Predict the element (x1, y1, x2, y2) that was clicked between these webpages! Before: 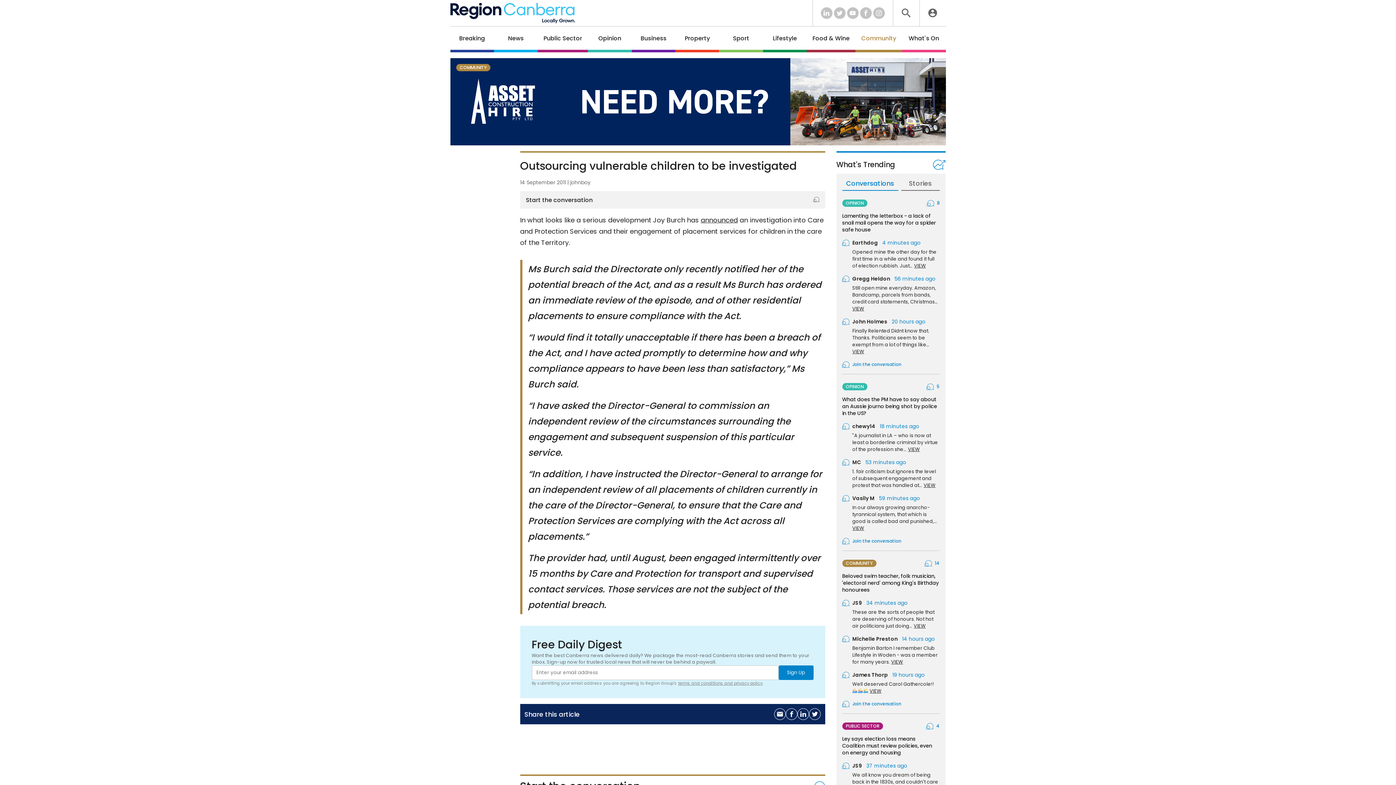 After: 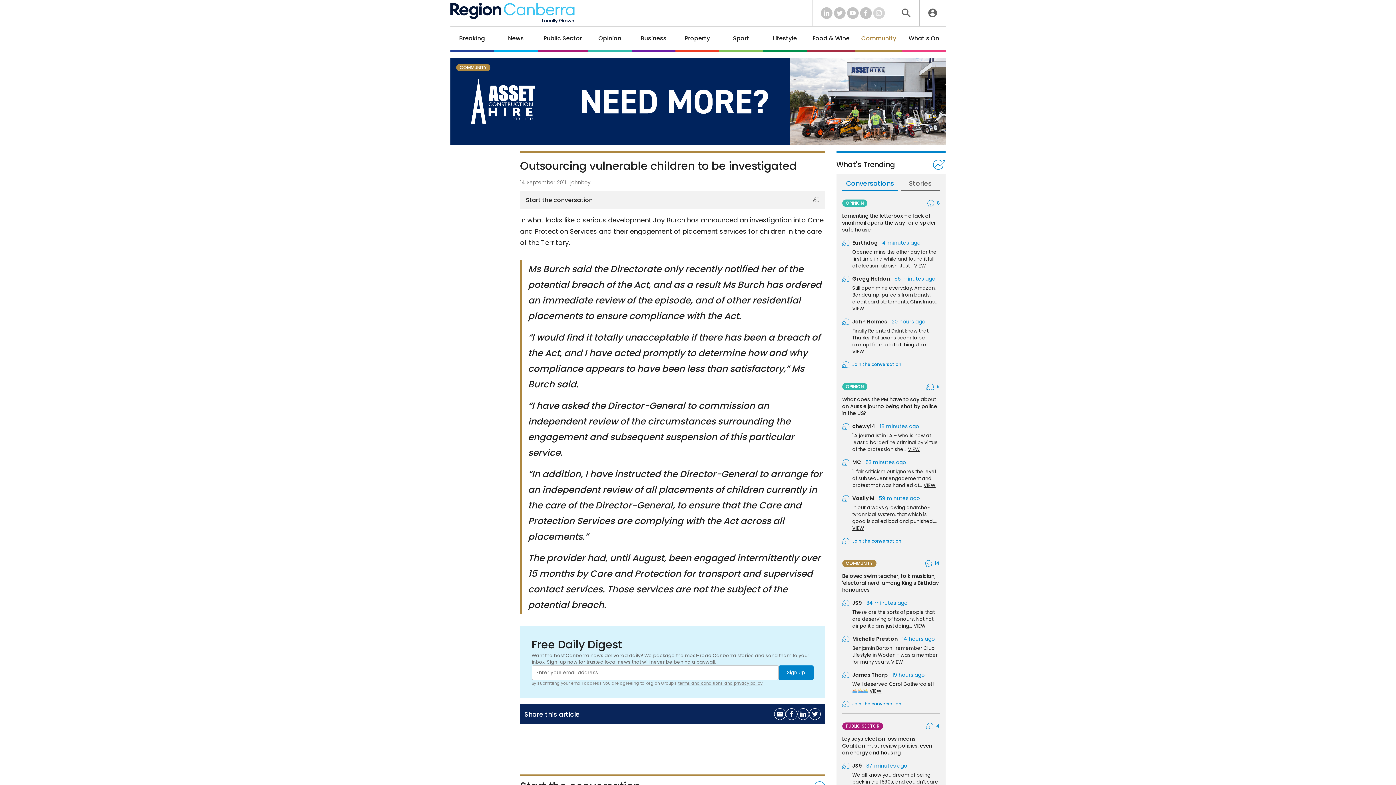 Action: bbox: (873, 7, 884, 18)